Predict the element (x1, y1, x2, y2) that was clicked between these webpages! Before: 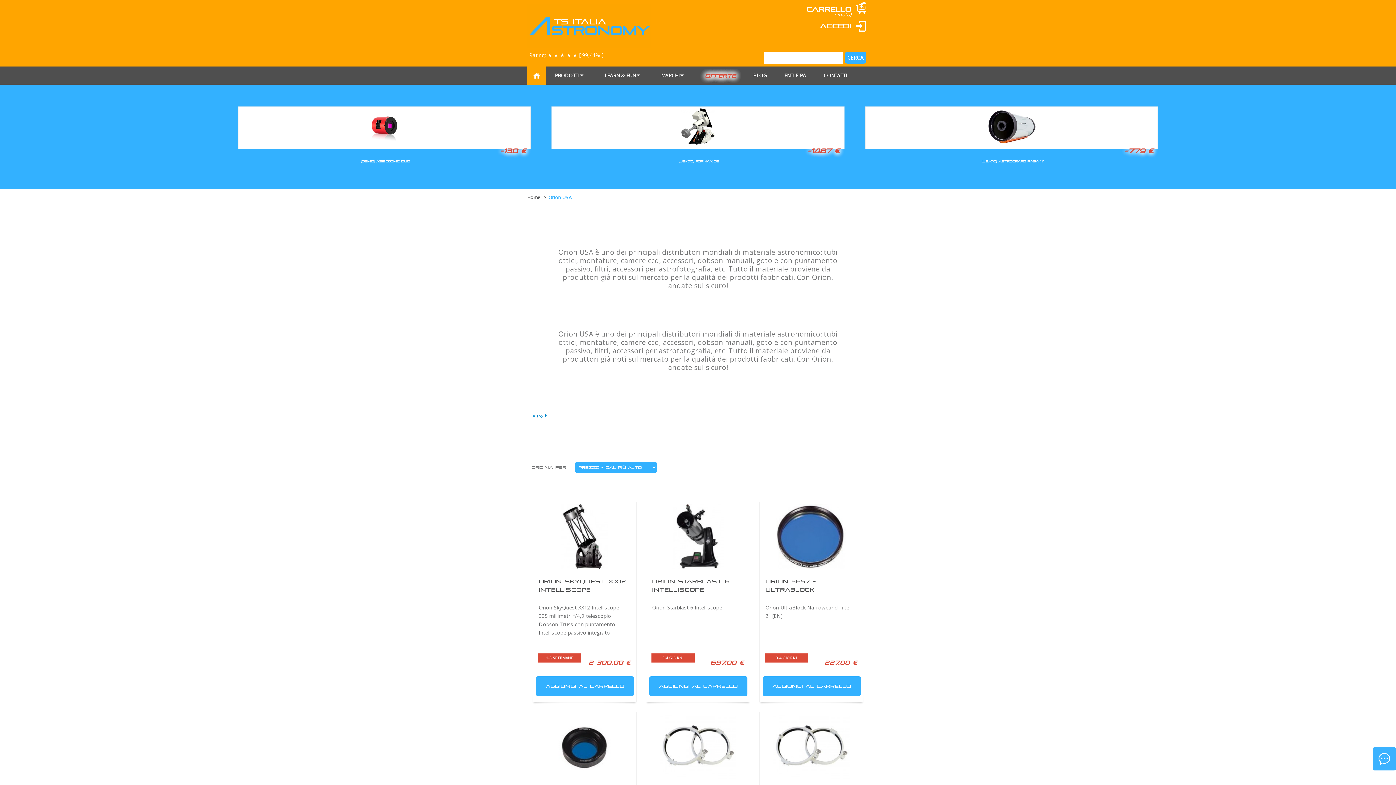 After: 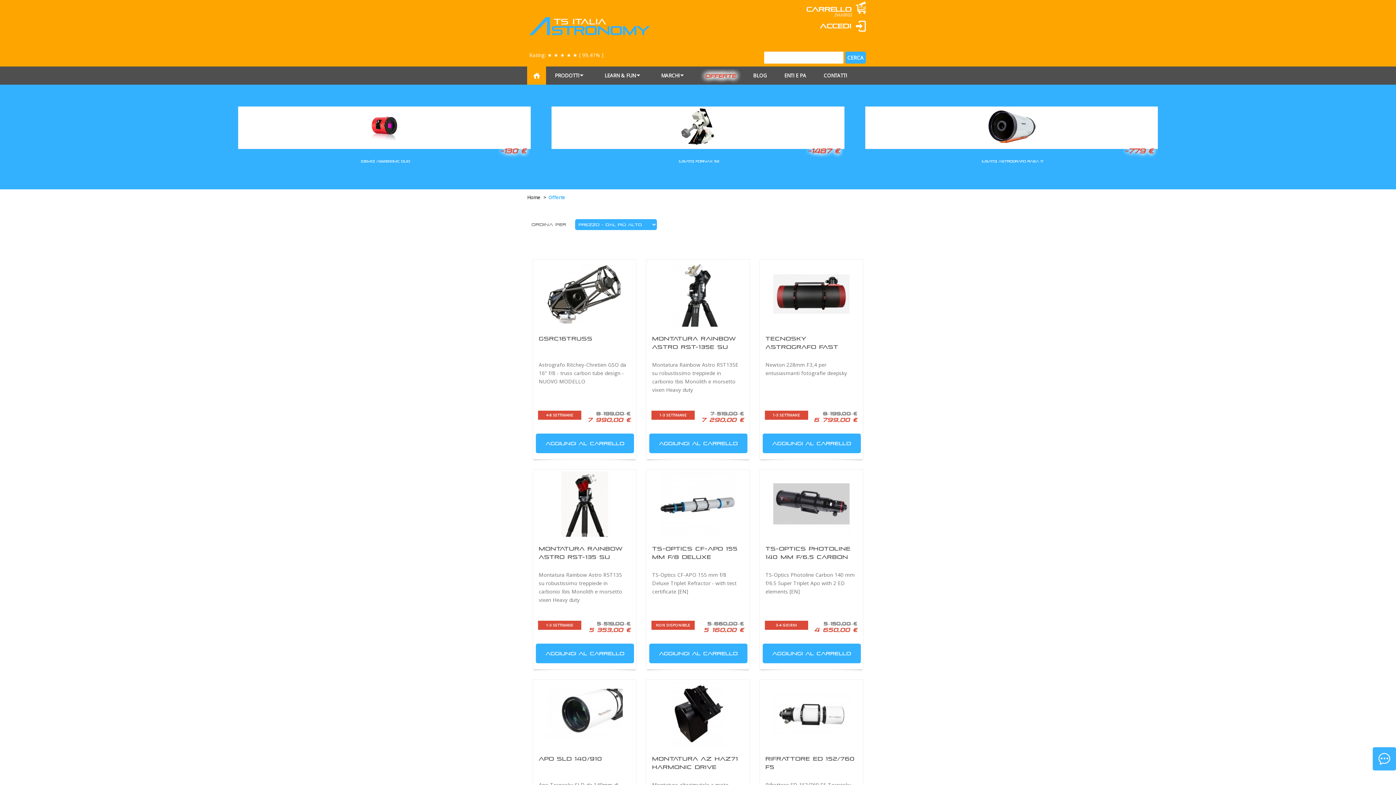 Action: label: OFFERTE bbox: (696, 66, 744, 84)